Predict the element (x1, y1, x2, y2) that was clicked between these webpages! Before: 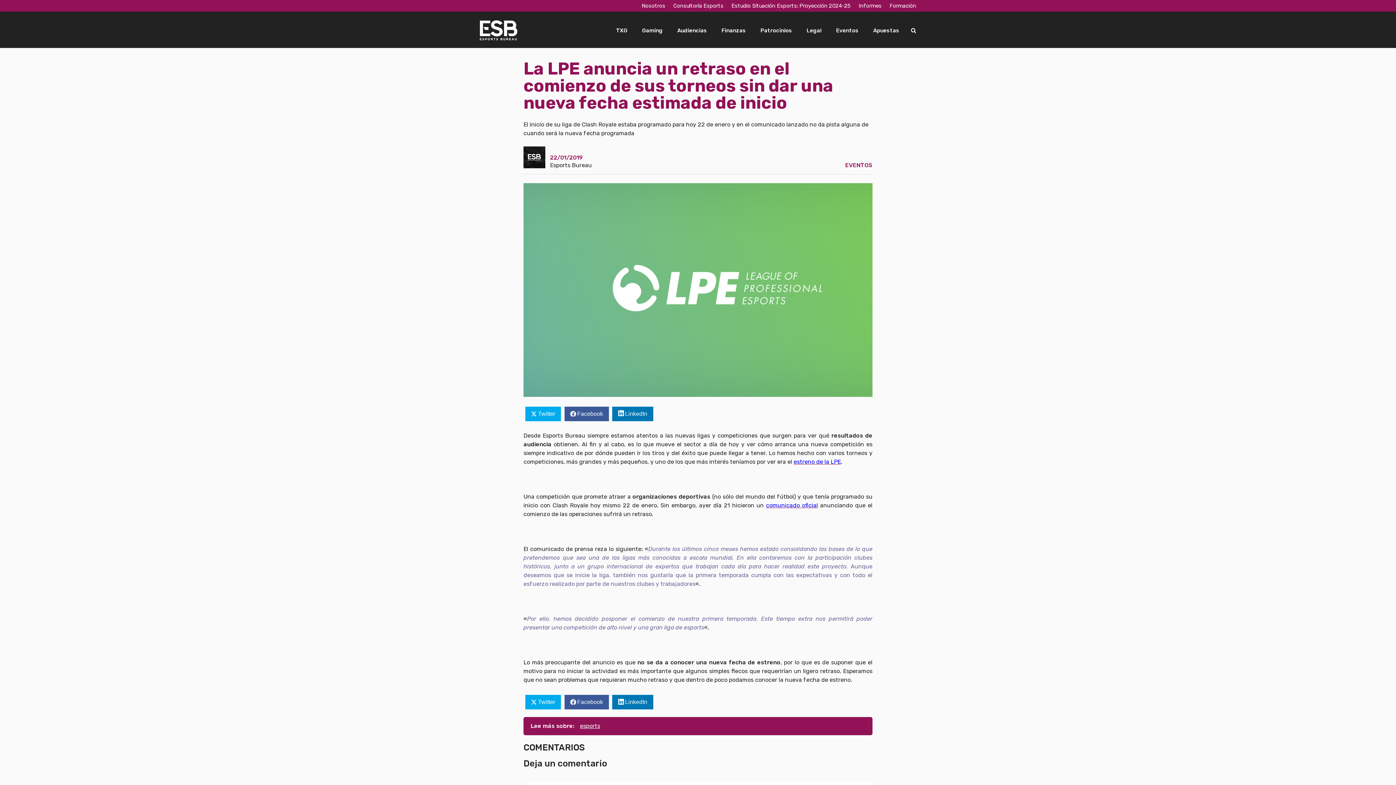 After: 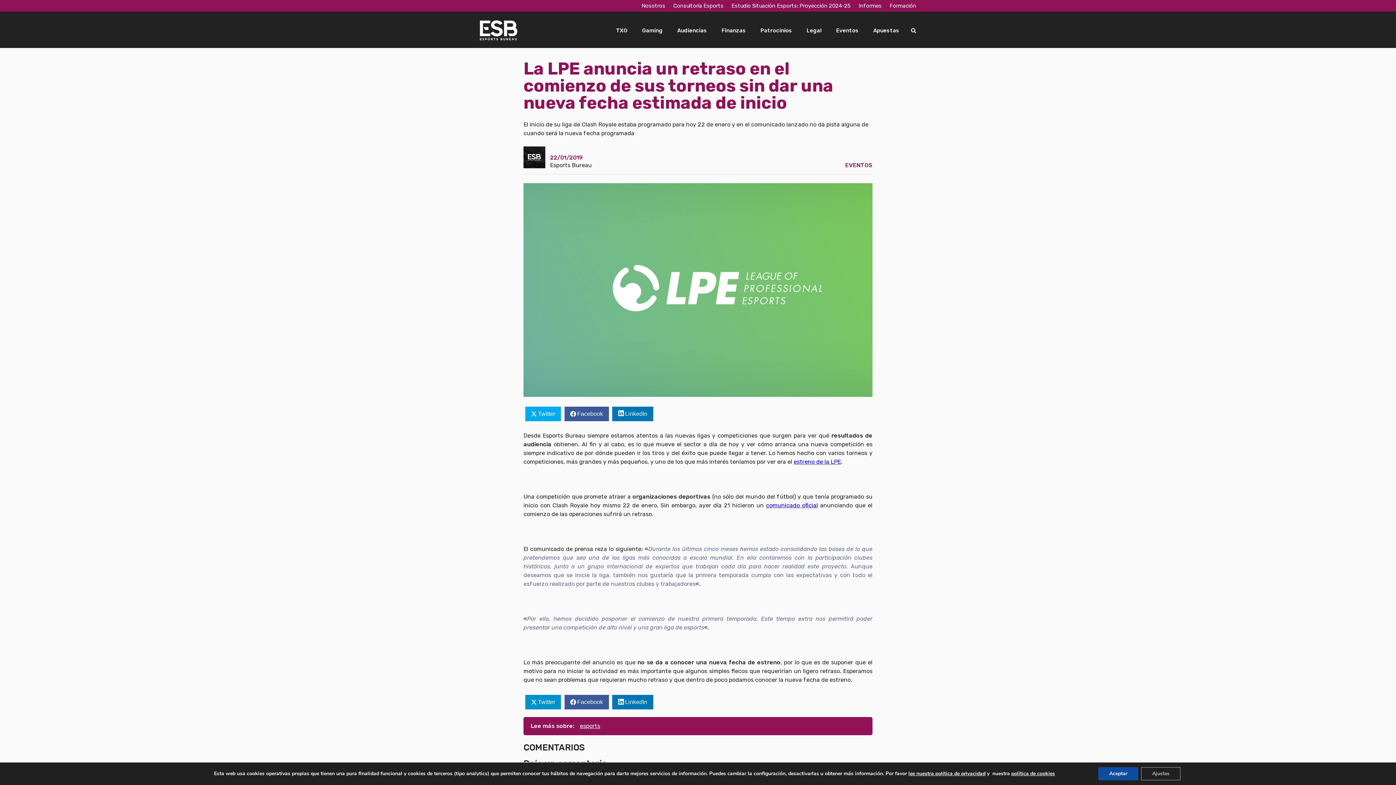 Action: bbox: (525, 695, 561, 709) label: Twitter